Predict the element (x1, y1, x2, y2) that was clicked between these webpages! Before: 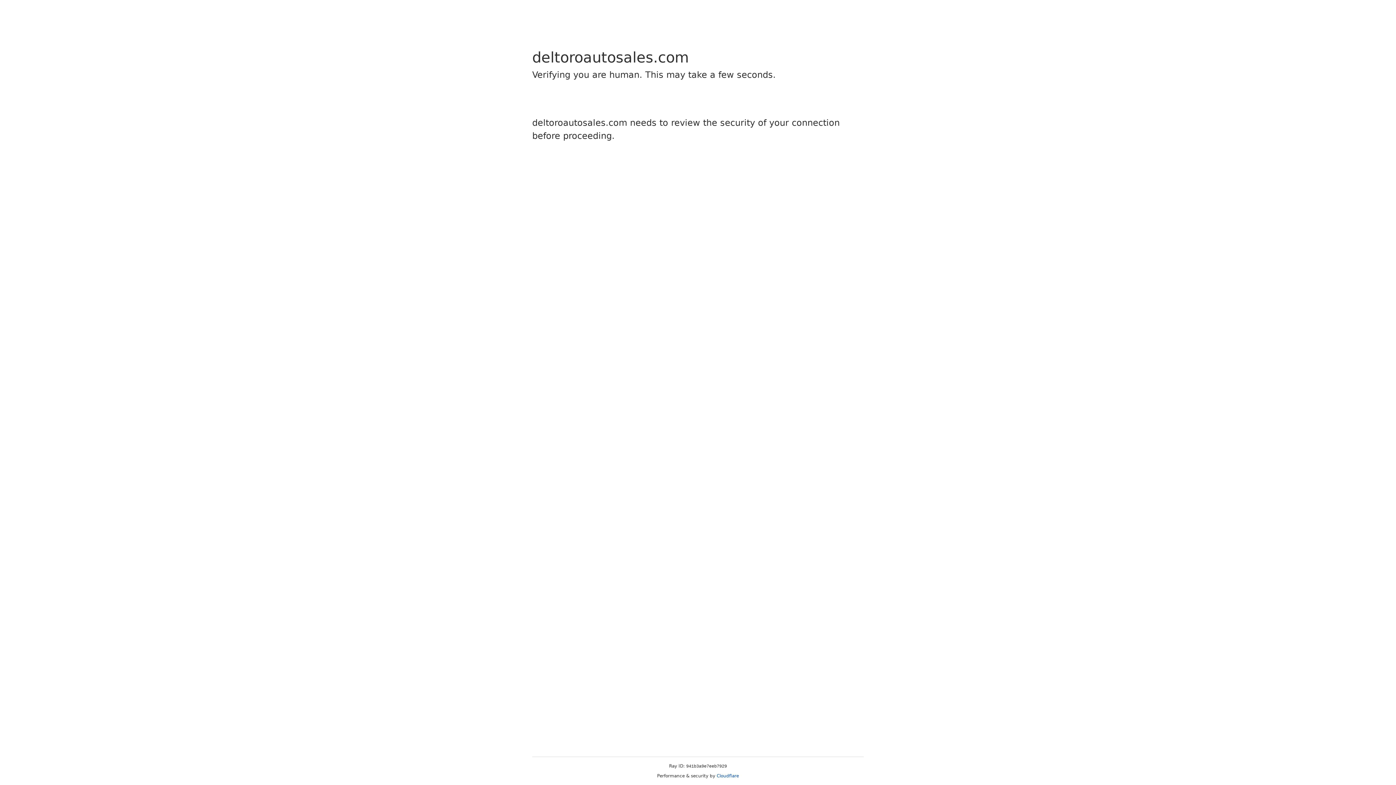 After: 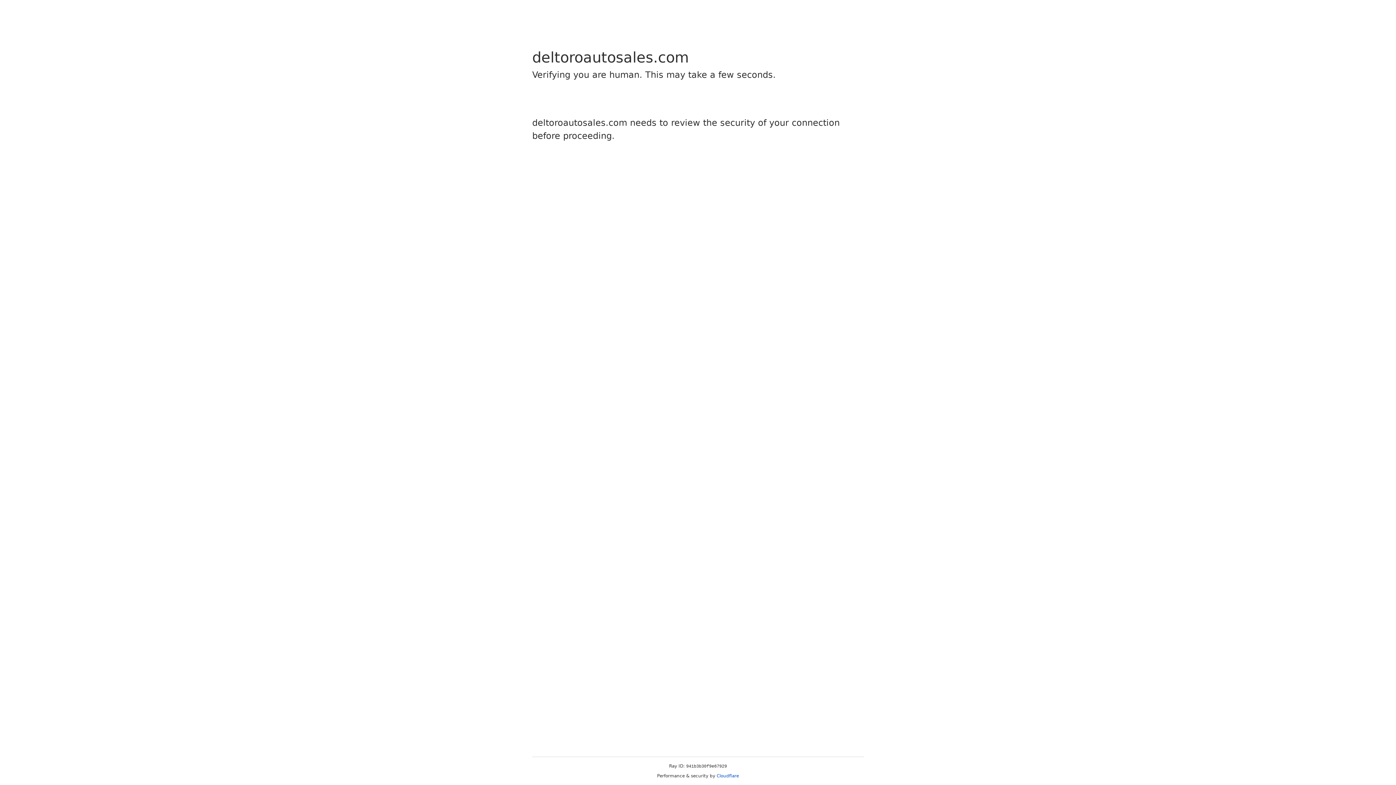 Action: bbox: (716, 773, 739, 778) label: Cloudflare